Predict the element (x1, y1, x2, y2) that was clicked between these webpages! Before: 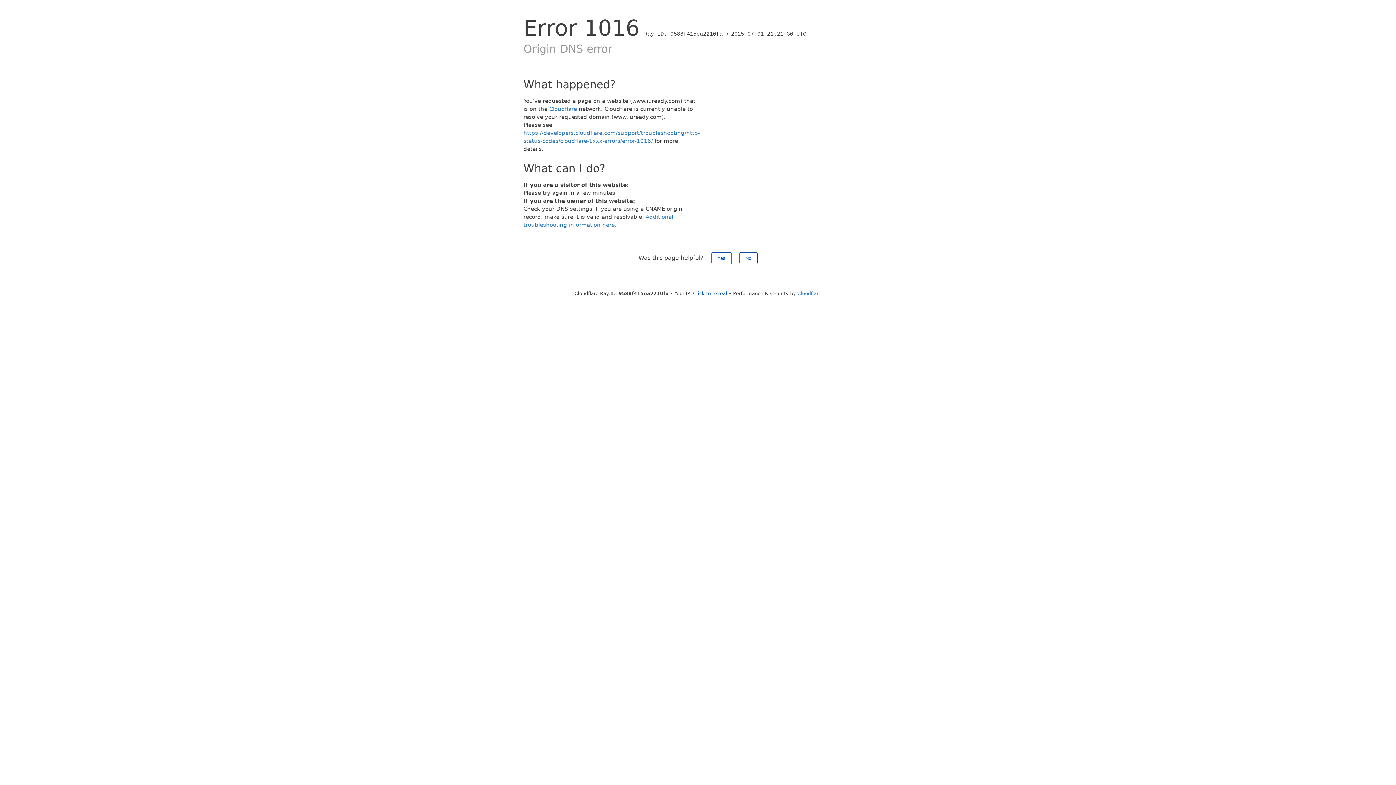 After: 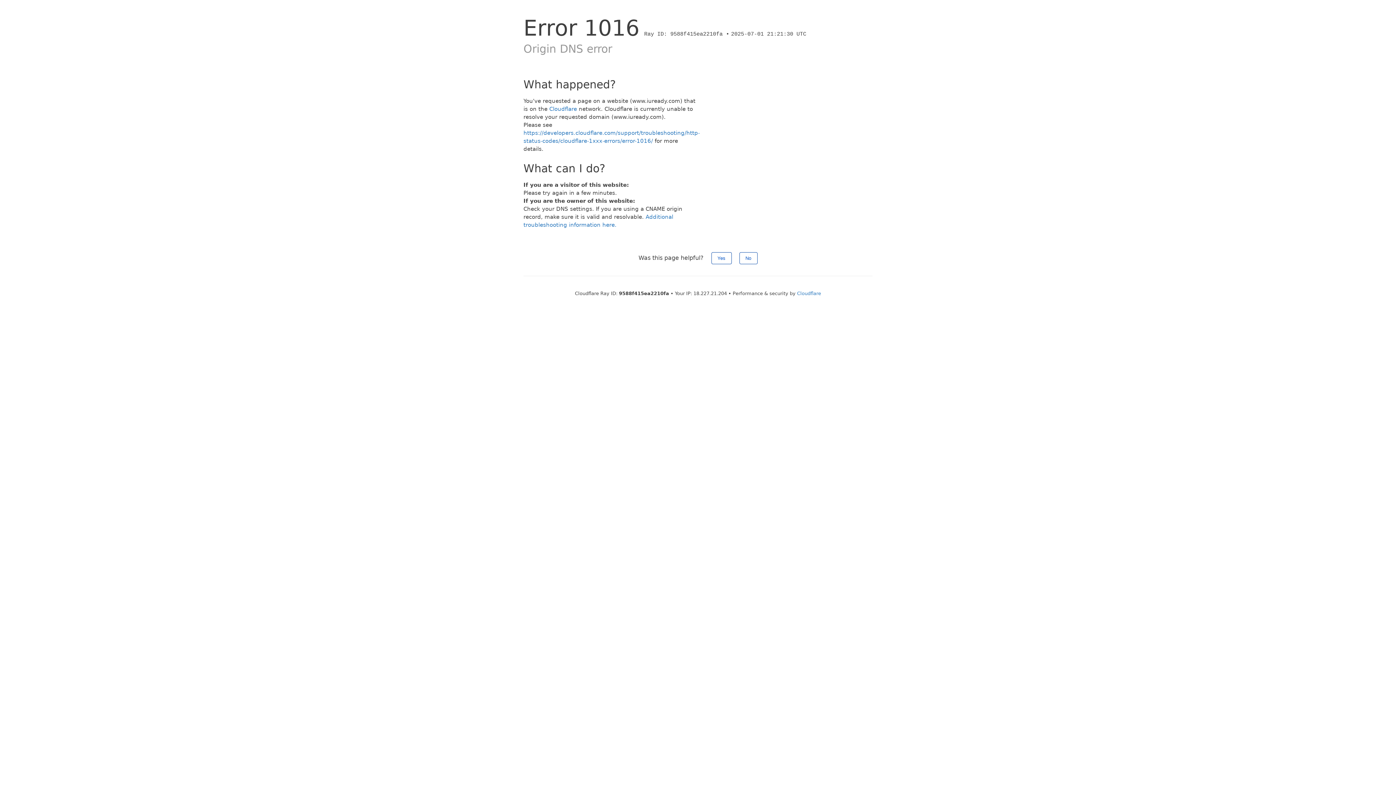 Action: label: Click to reveal bbox: (693, 290, 727, 296)